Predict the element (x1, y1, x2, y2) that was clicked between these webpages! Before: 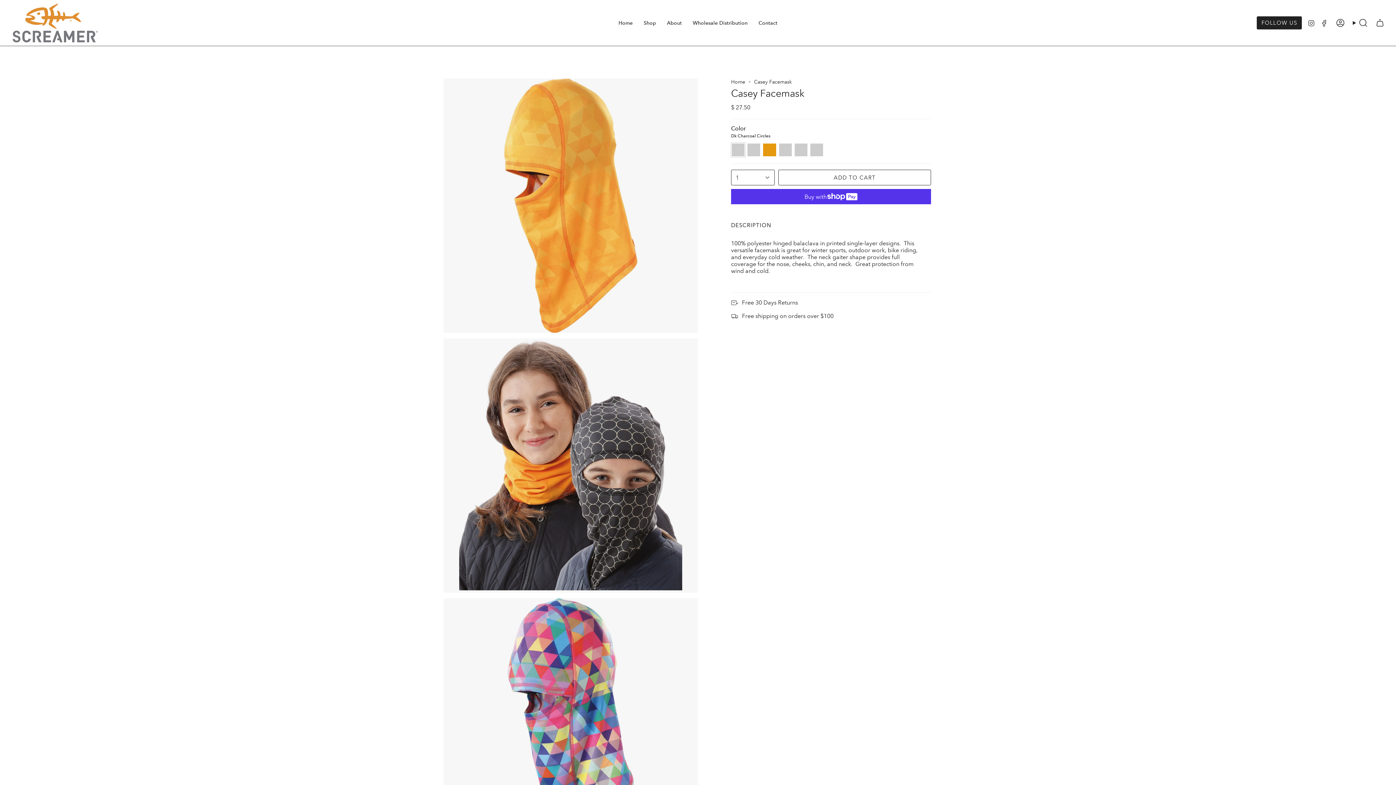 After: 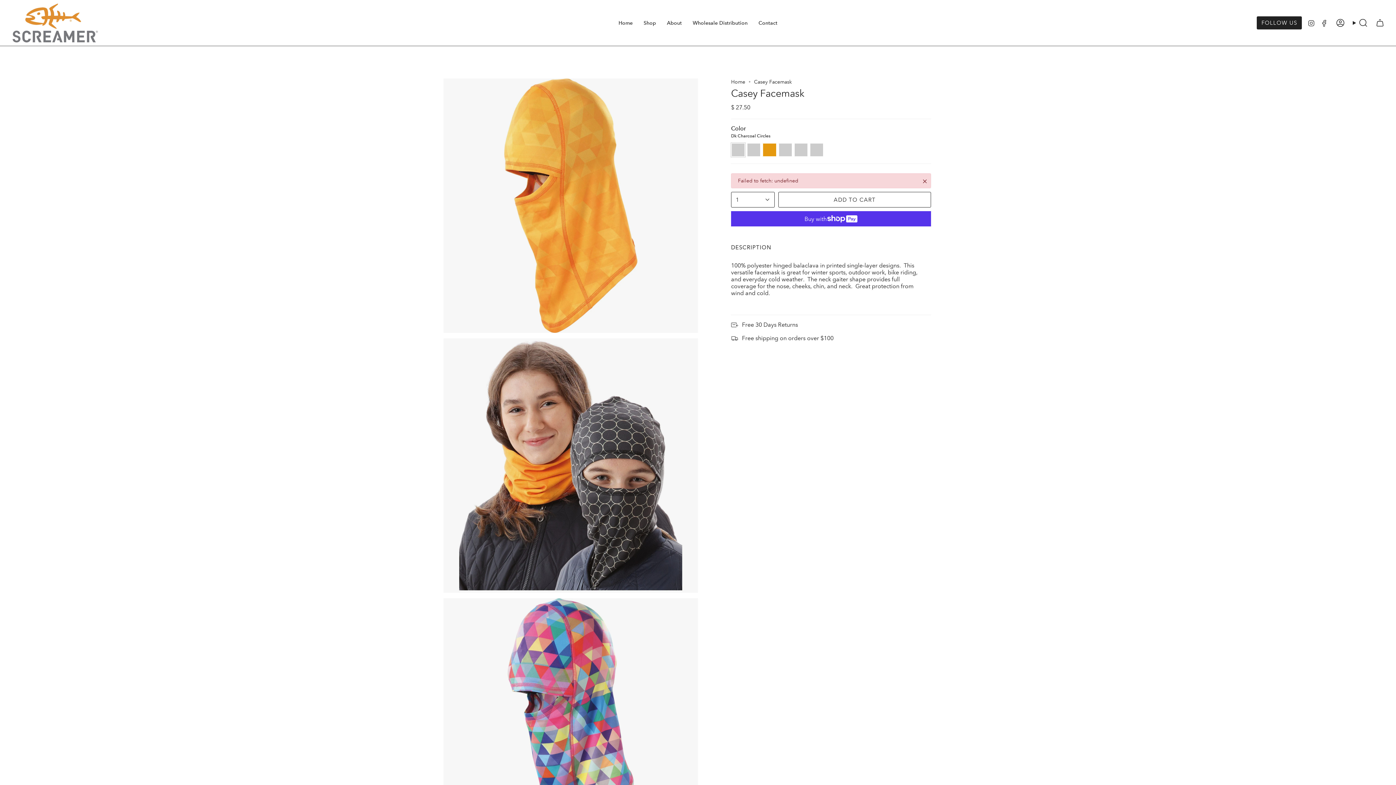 Action: bbox: (778, 169, 931, 185) label: ADD TO CART
 